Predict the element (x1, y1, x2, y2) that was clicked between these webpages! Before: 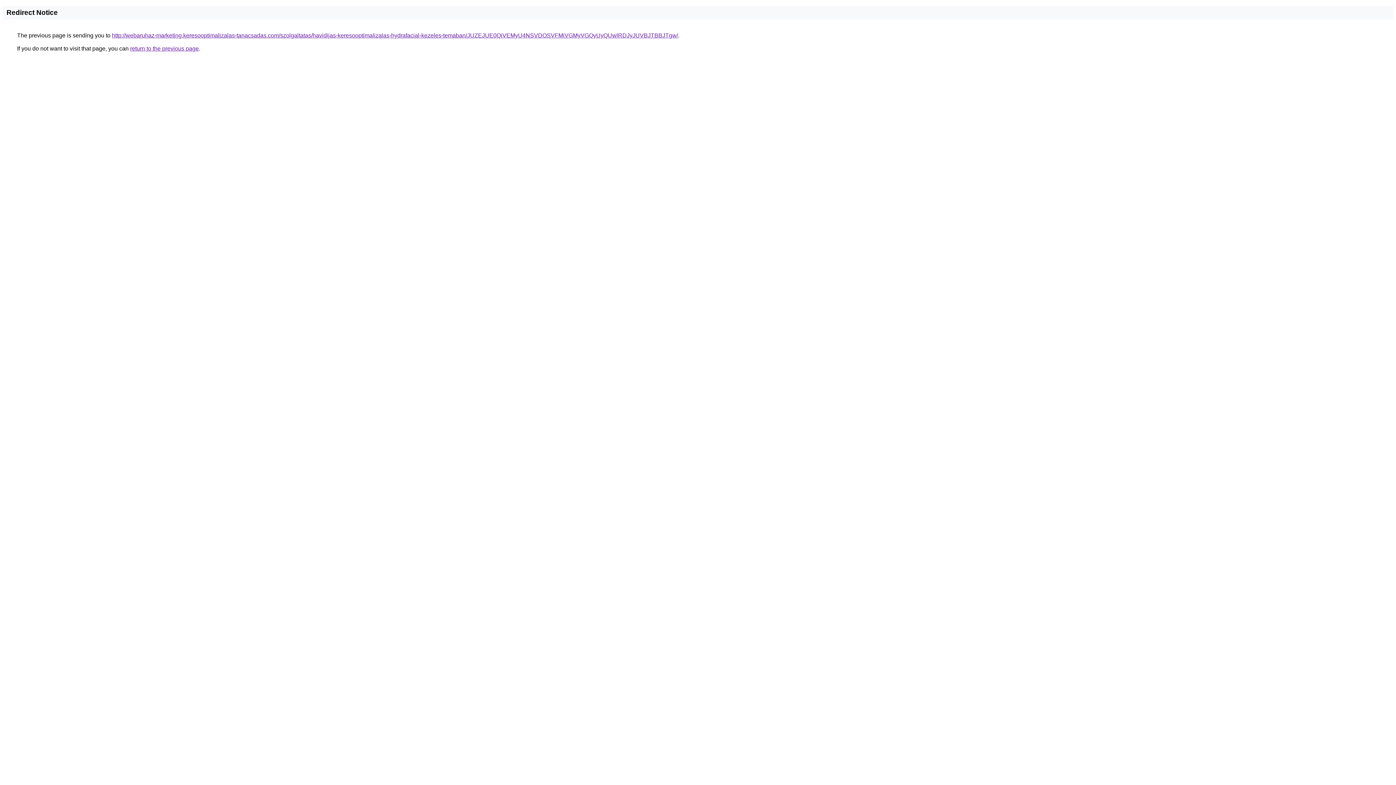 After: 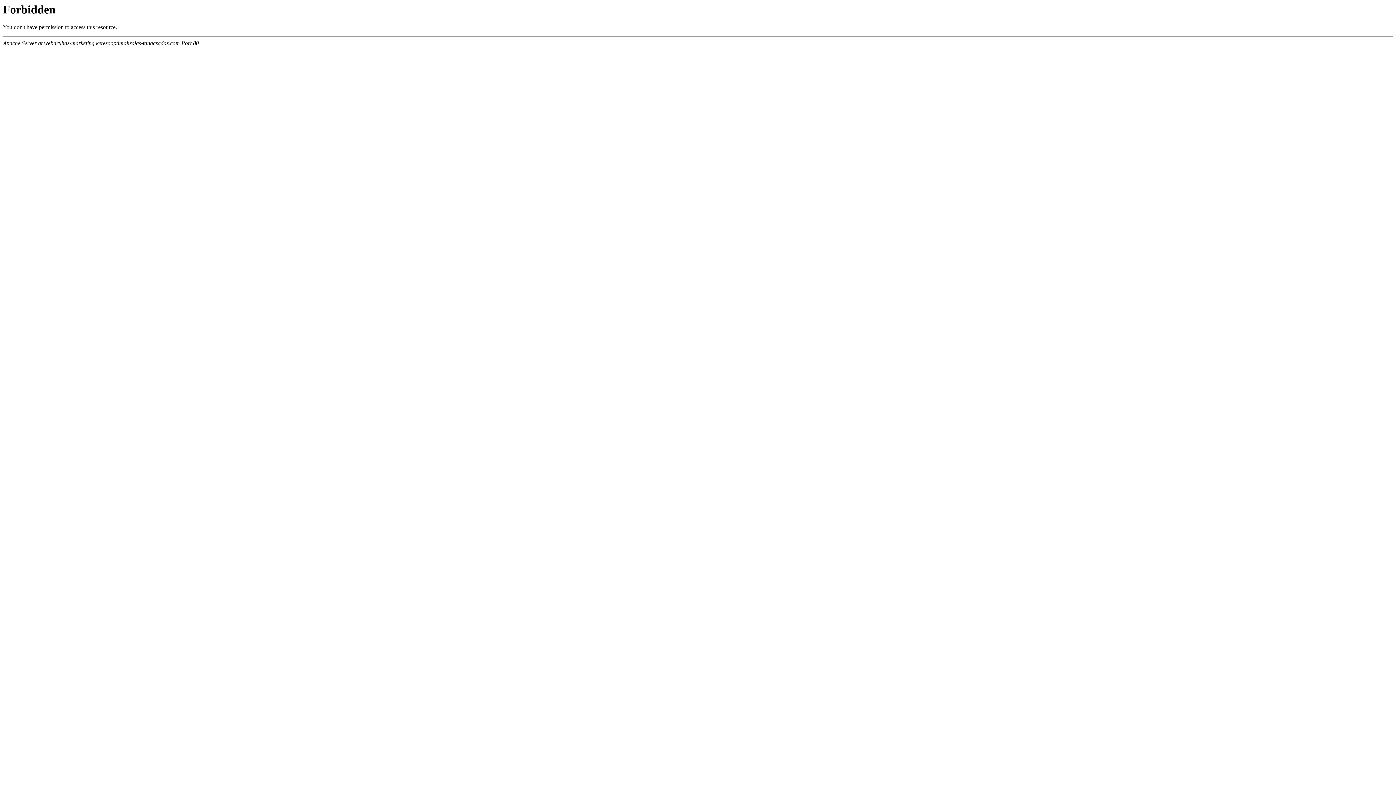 Action: label: http://webaruhaz-marketing.keresooptimalizalas-tanacsadas.com/szolgaltatas/havidijas-keresooptimalizalas-hydrafacial-kezeles-temaban/JUZEJUE0QiVEMyU4NSVDOSVFMiVGMyVGQyUyQUwlRDJyJUVBJTBBJTgw/ bbox: (112, 32, 678, 38)